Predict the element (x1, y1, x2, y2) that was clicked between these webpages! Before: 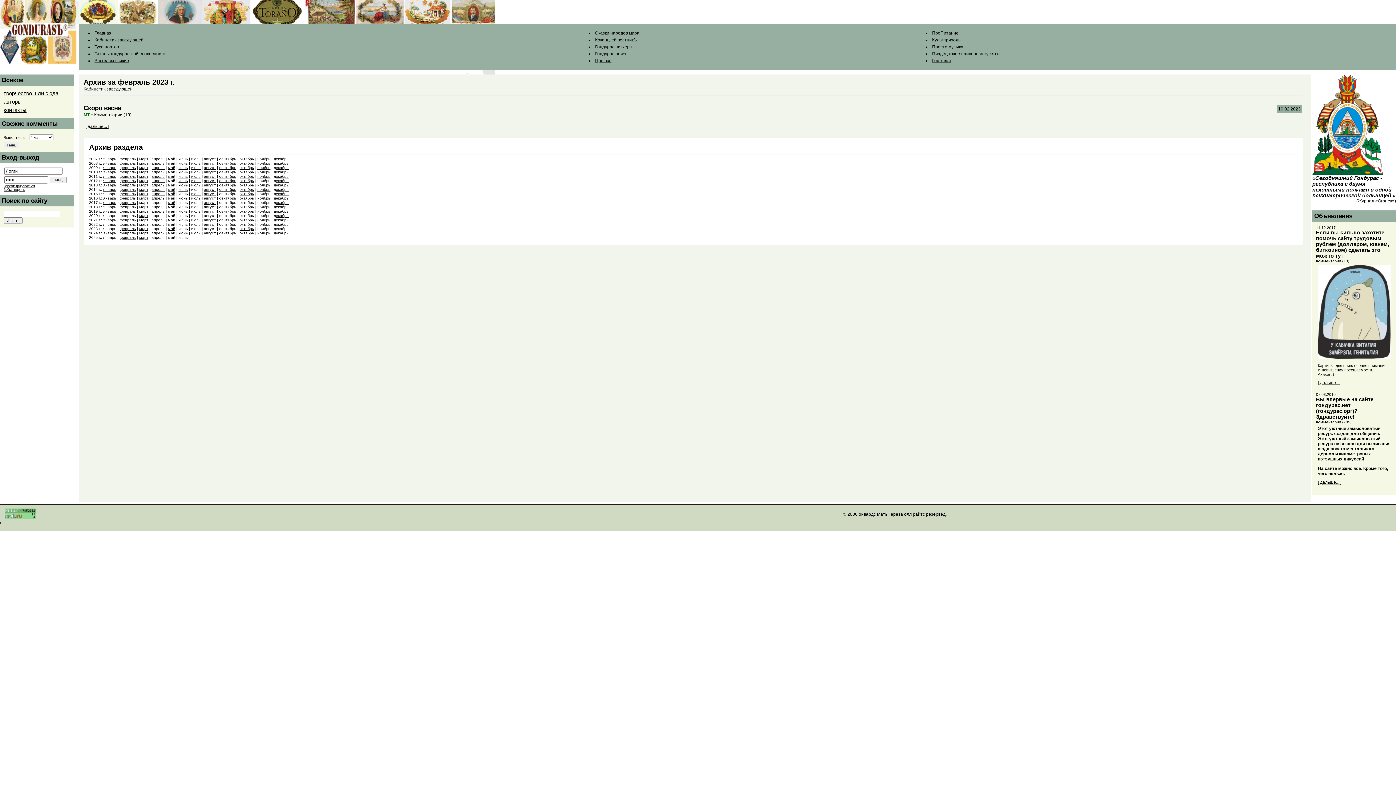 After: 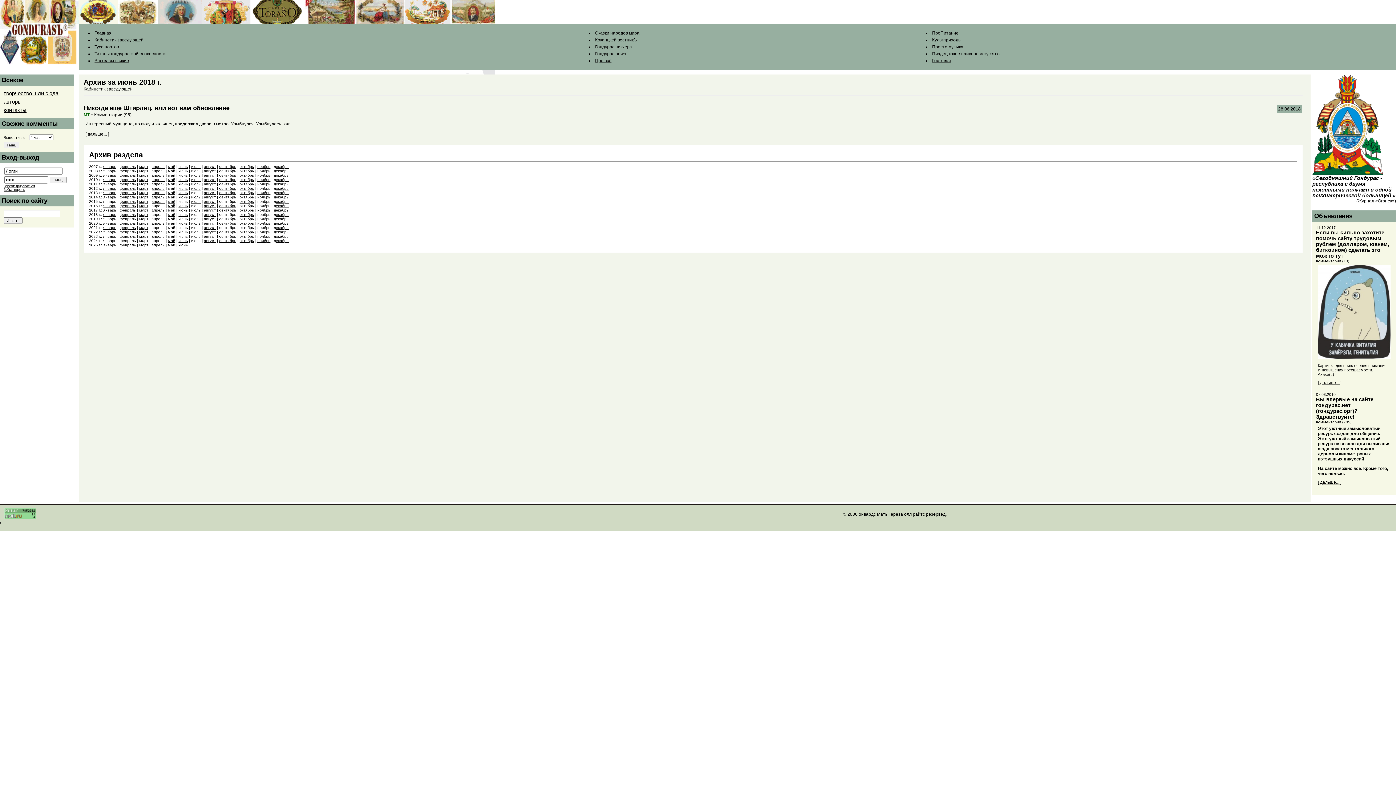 Action: bbox: (178, 204, 188, 209) label: июнь